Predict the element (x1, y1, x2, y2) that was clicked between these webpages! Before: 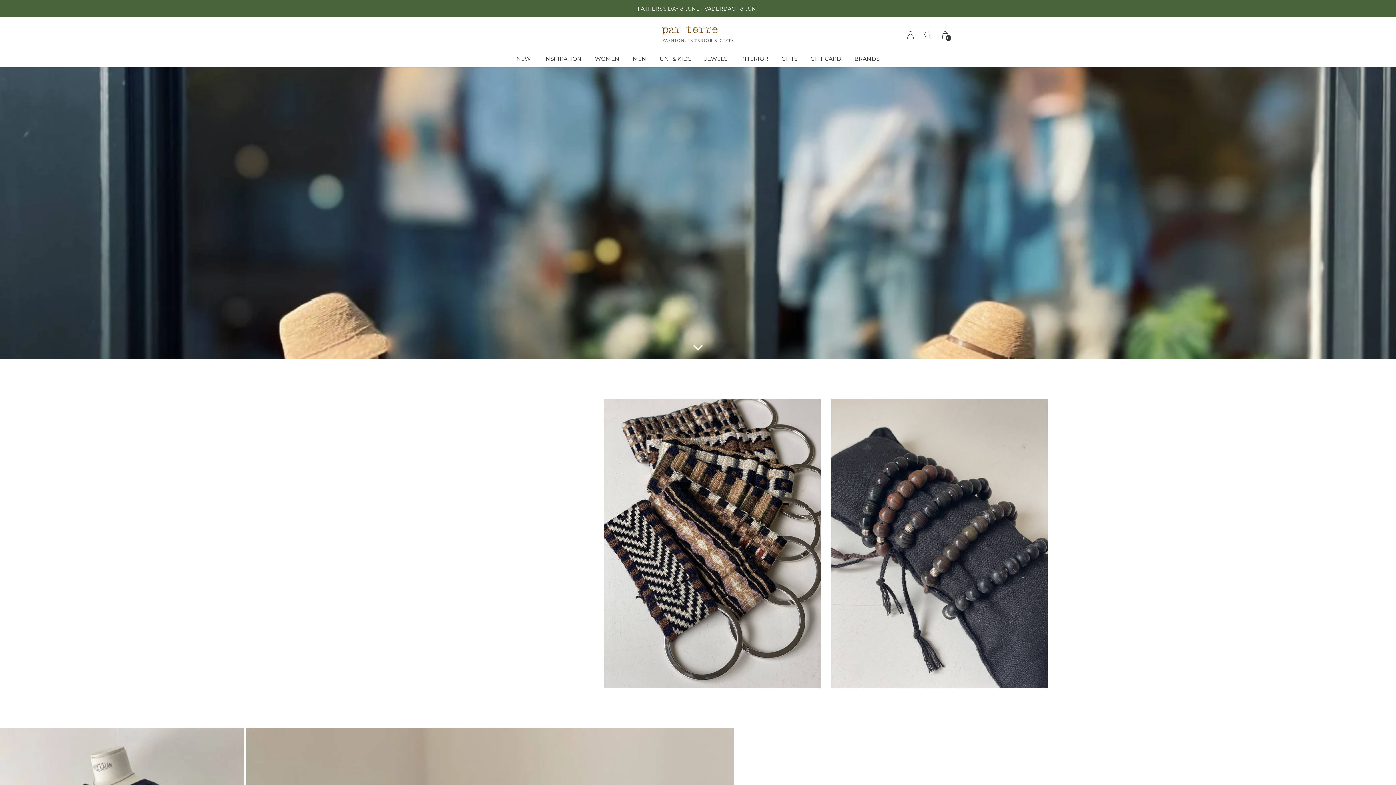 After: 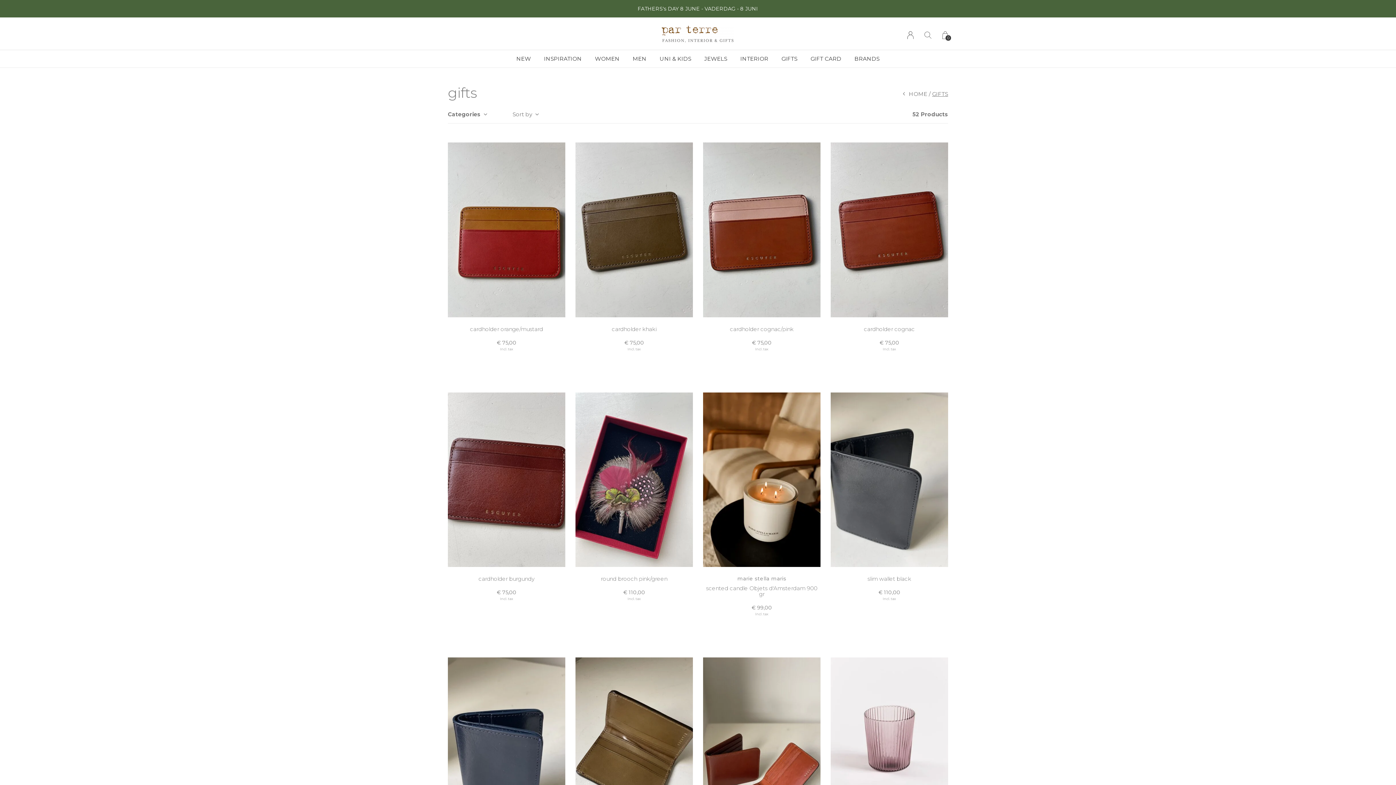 Action: bbox: (781, 53, 797, 64) label: GIFTS